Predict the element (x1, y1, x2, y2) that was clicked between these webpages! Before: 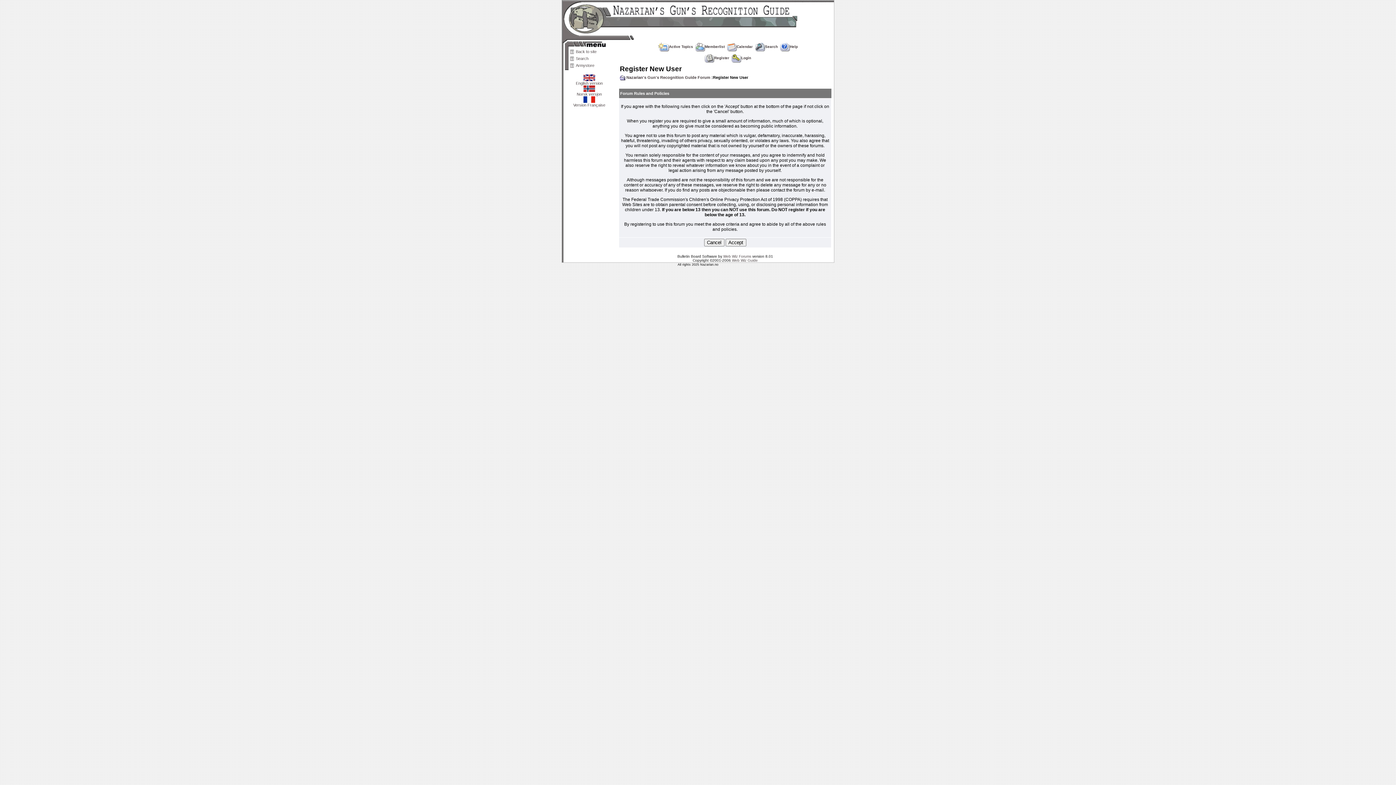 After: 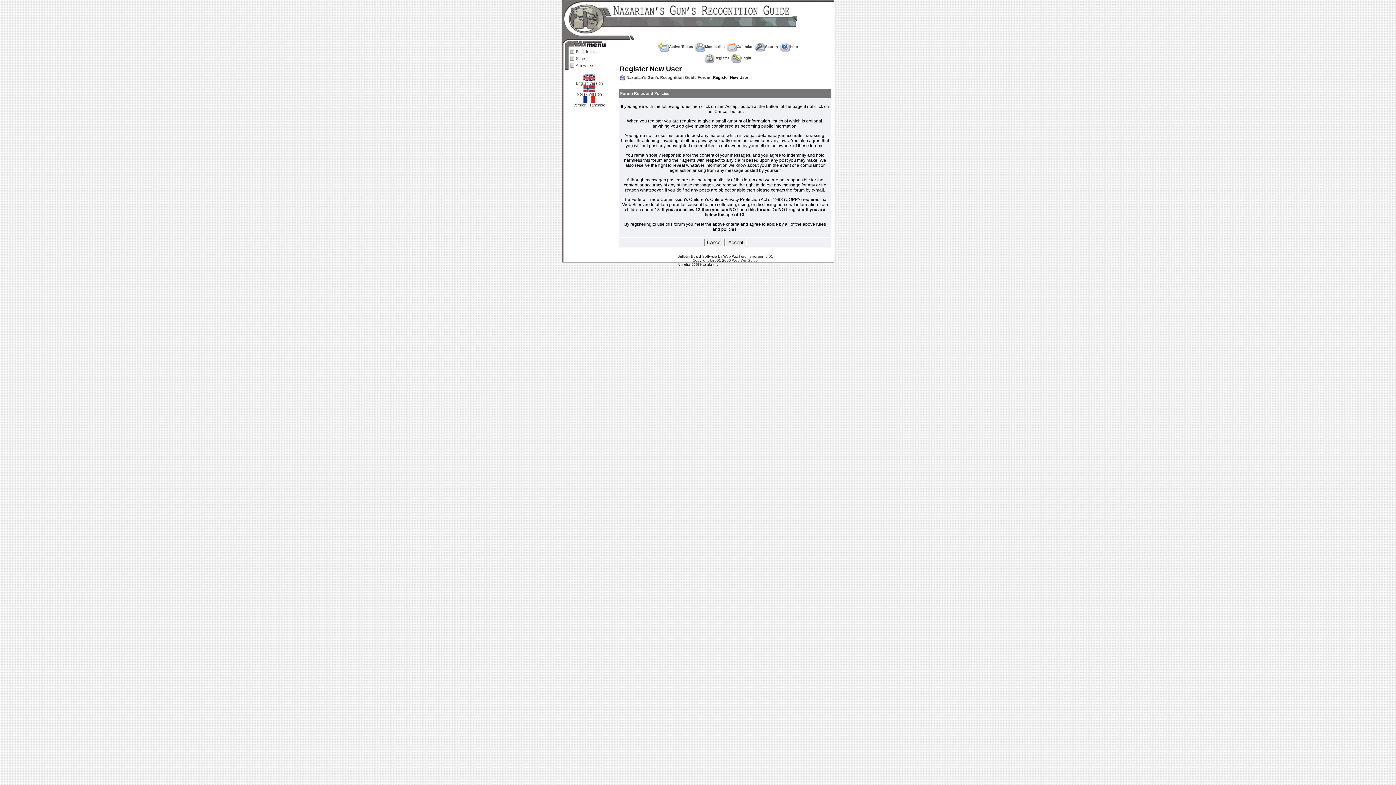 Action: bbox: (723, 254, 751, 258) label: Web Wiz Forums